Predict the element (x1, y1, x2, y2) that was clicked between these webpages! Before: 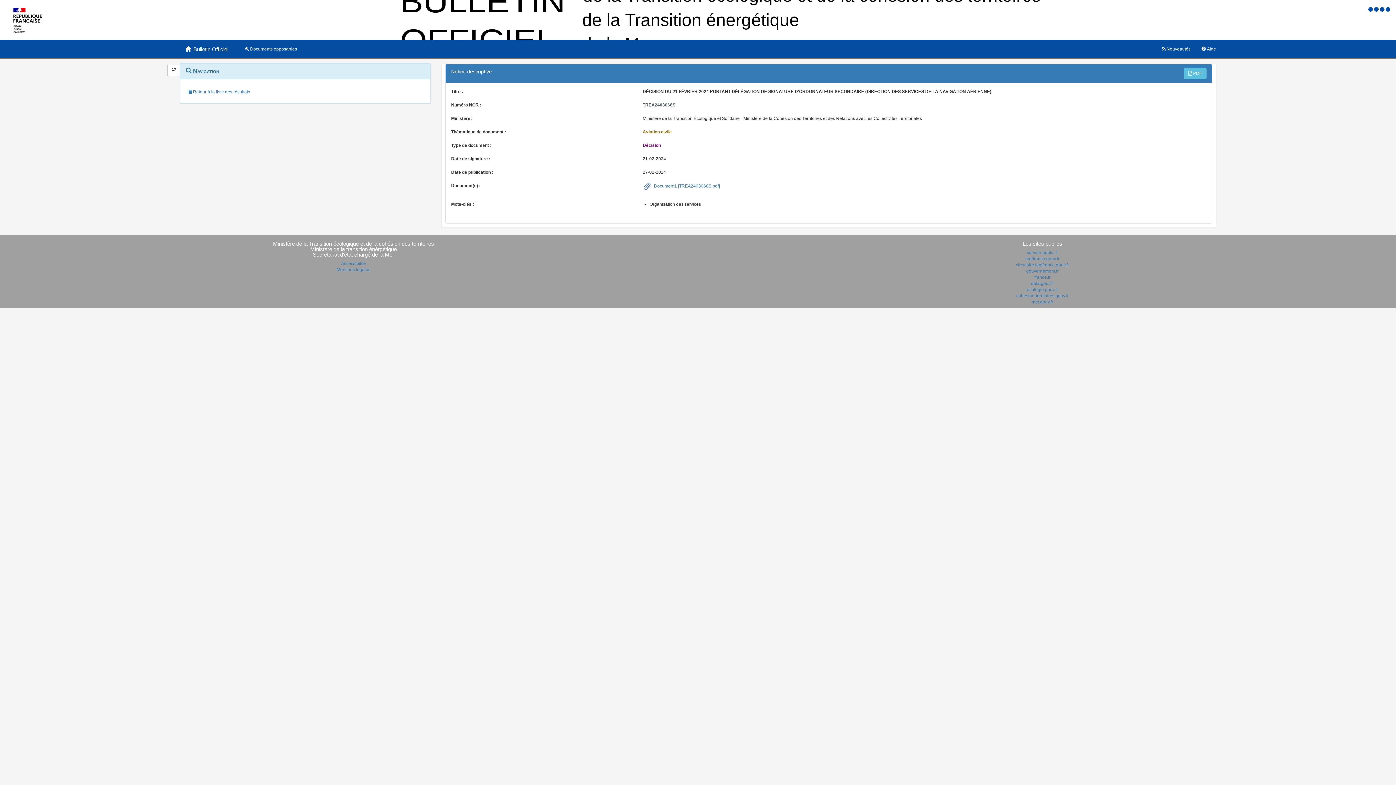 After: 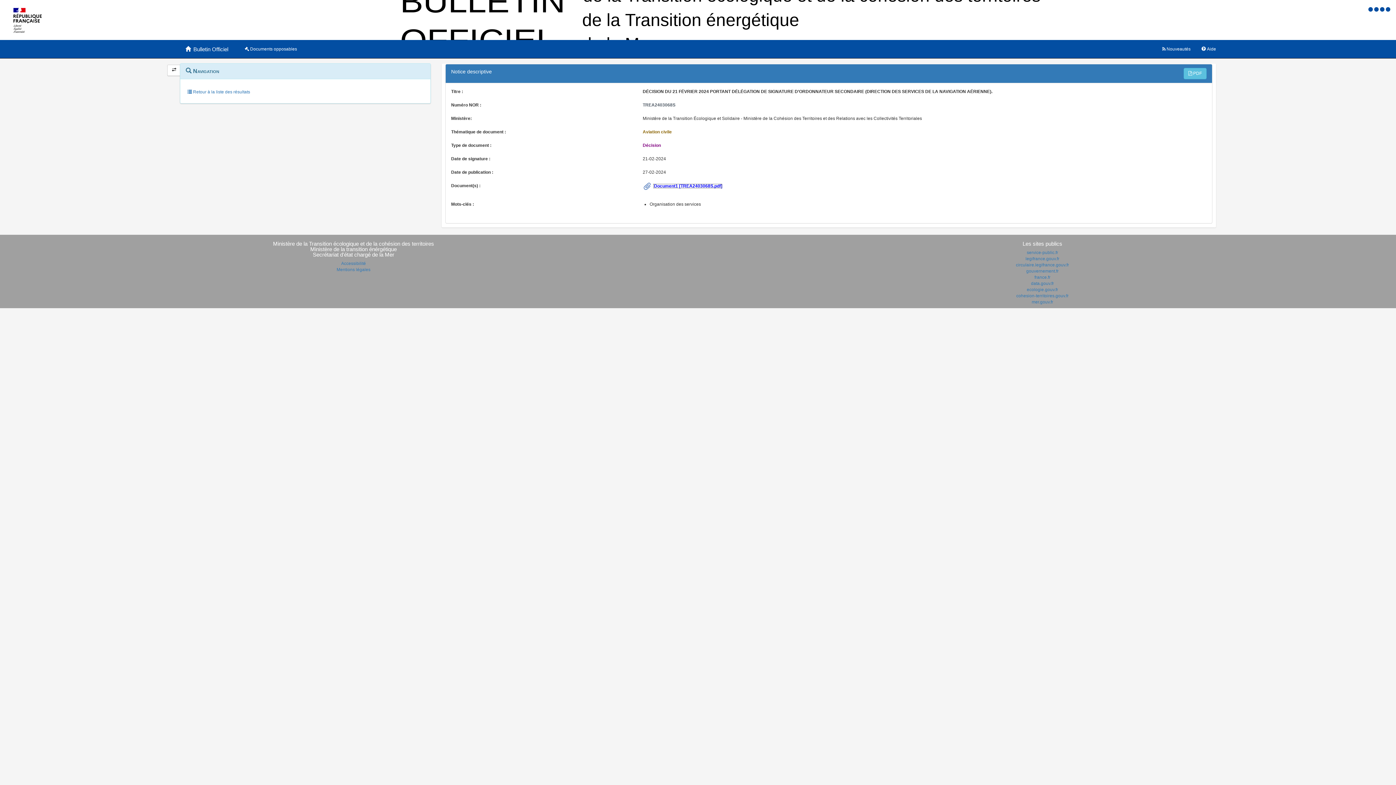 Action: label:  Document1 [TREA2403068S.pdf] bbox: (653, 183, 720, 188)